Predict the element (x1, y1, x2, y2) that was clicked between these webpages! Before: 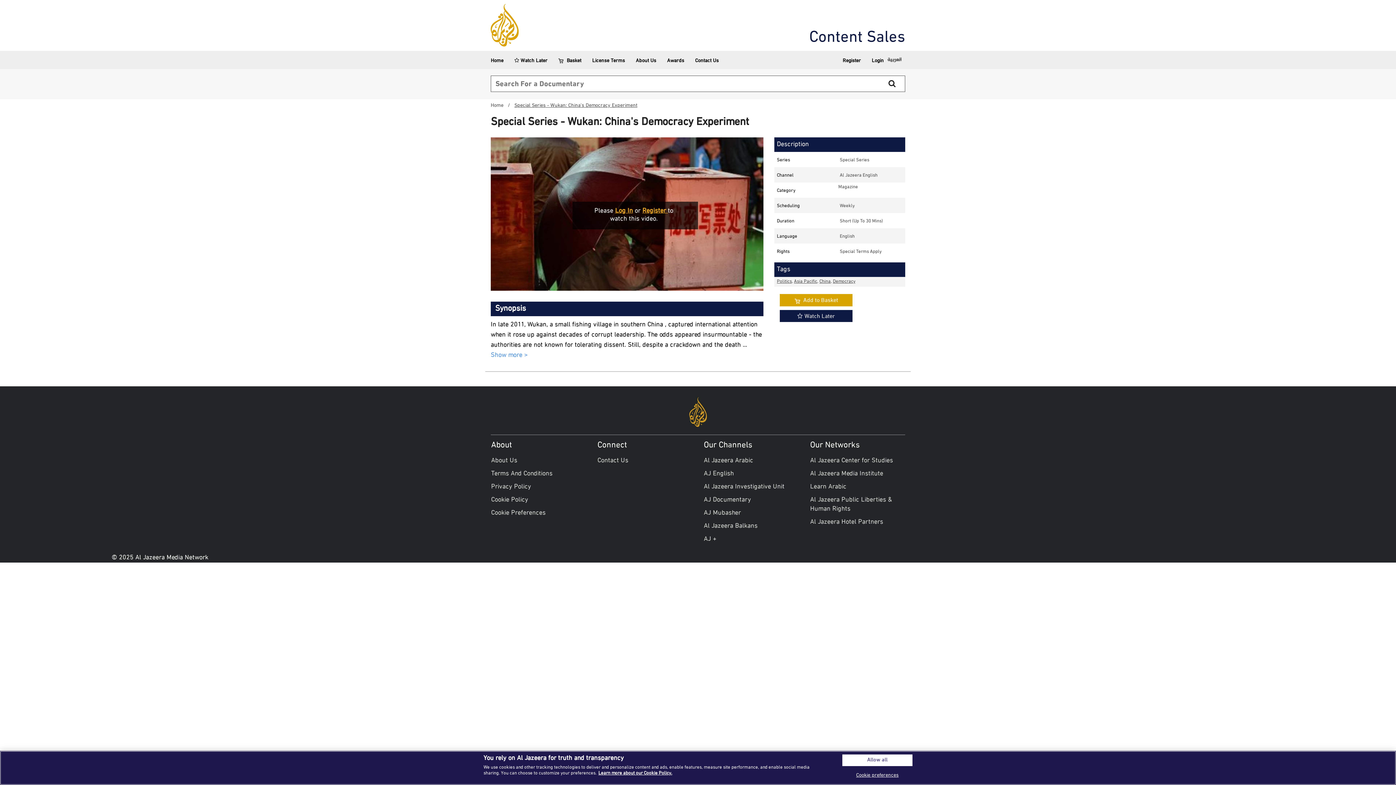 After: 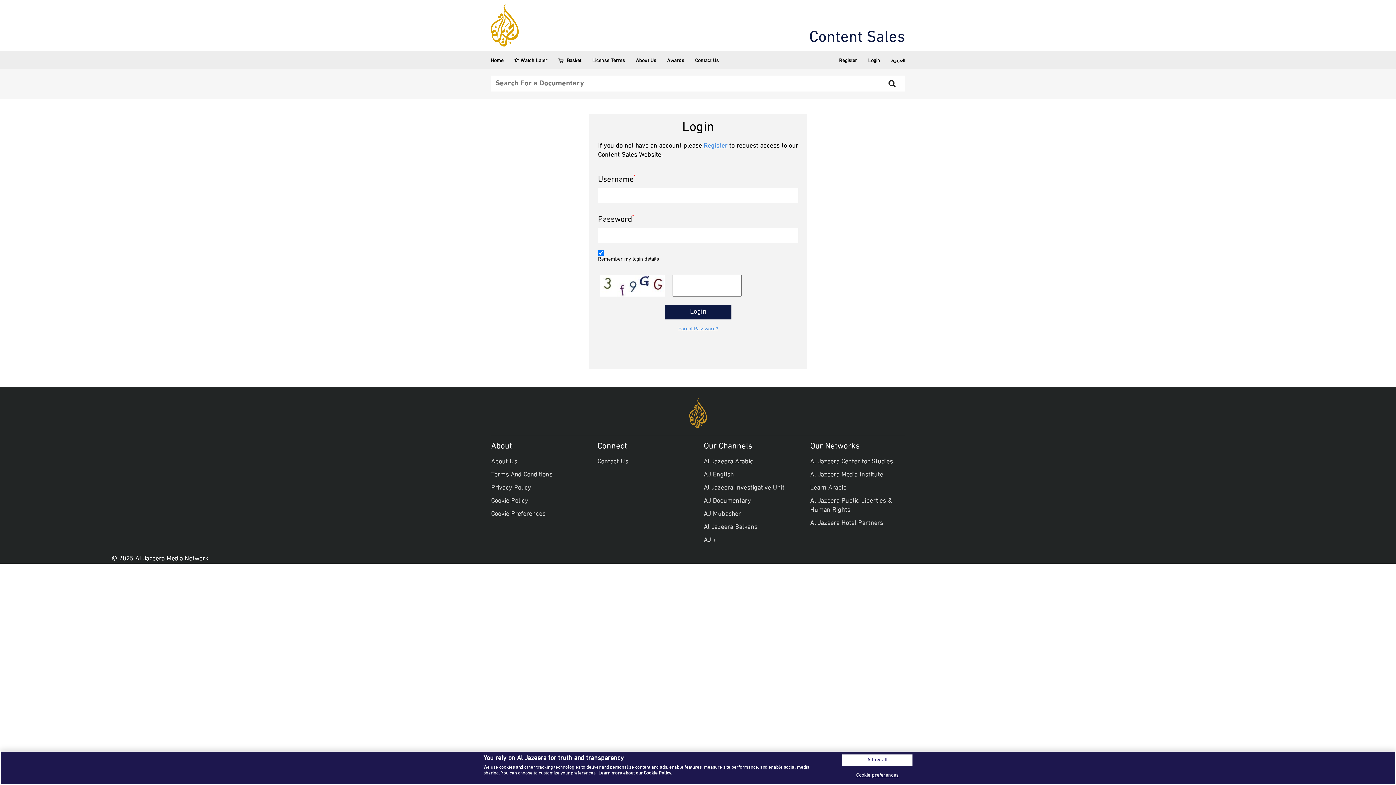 Action: label: Log In bbox: (615, 205, 633, 216)